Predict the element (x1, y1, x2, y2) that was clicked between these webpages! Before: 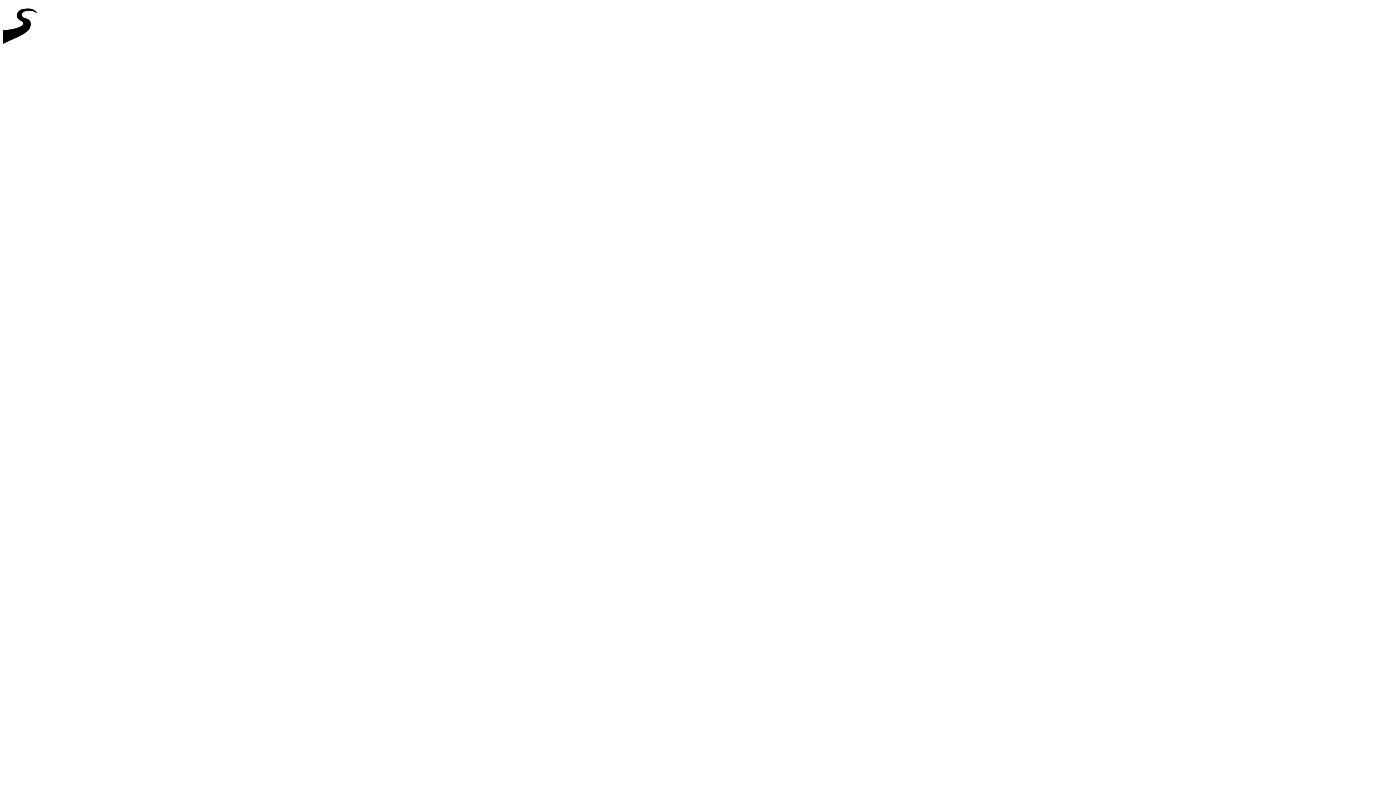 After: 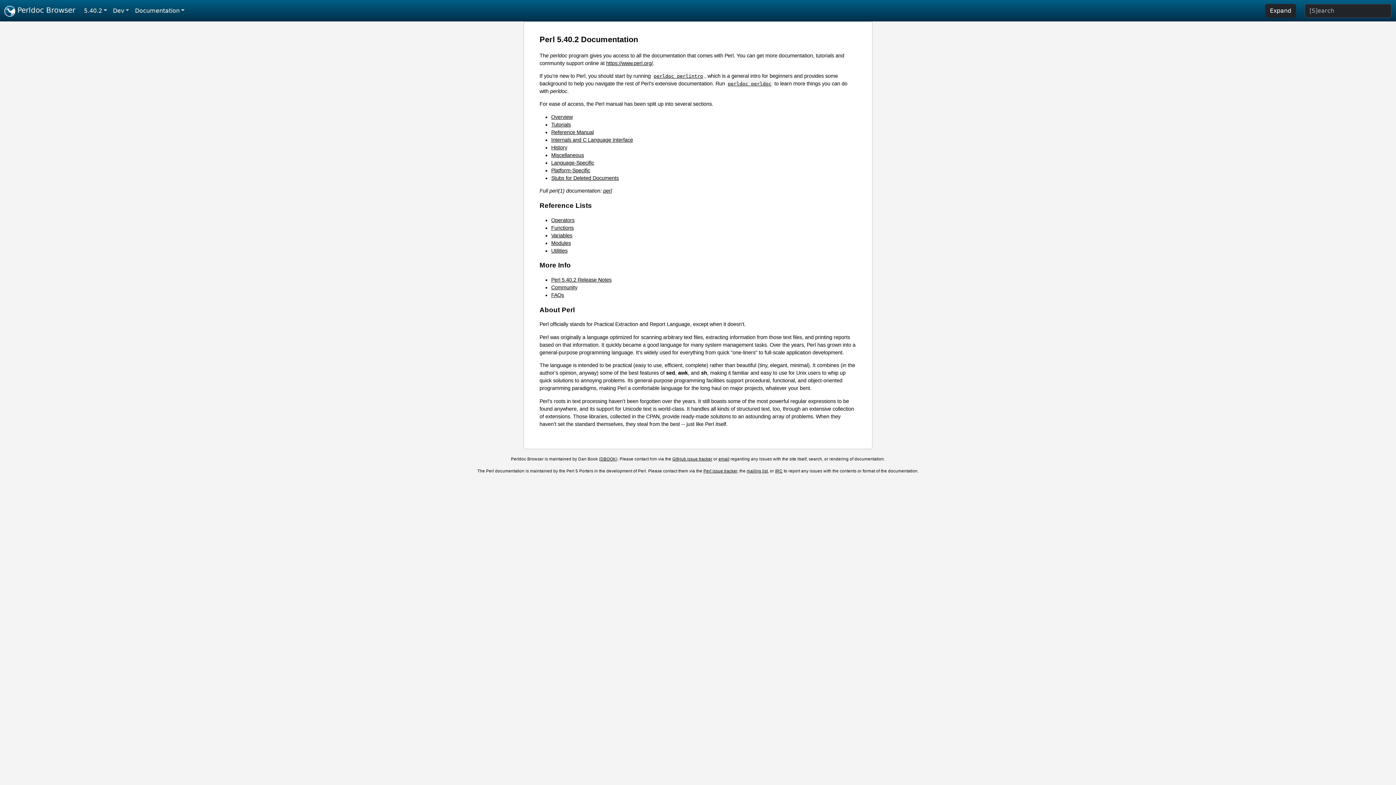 Action: bbox: (2, 46, 44, 52)